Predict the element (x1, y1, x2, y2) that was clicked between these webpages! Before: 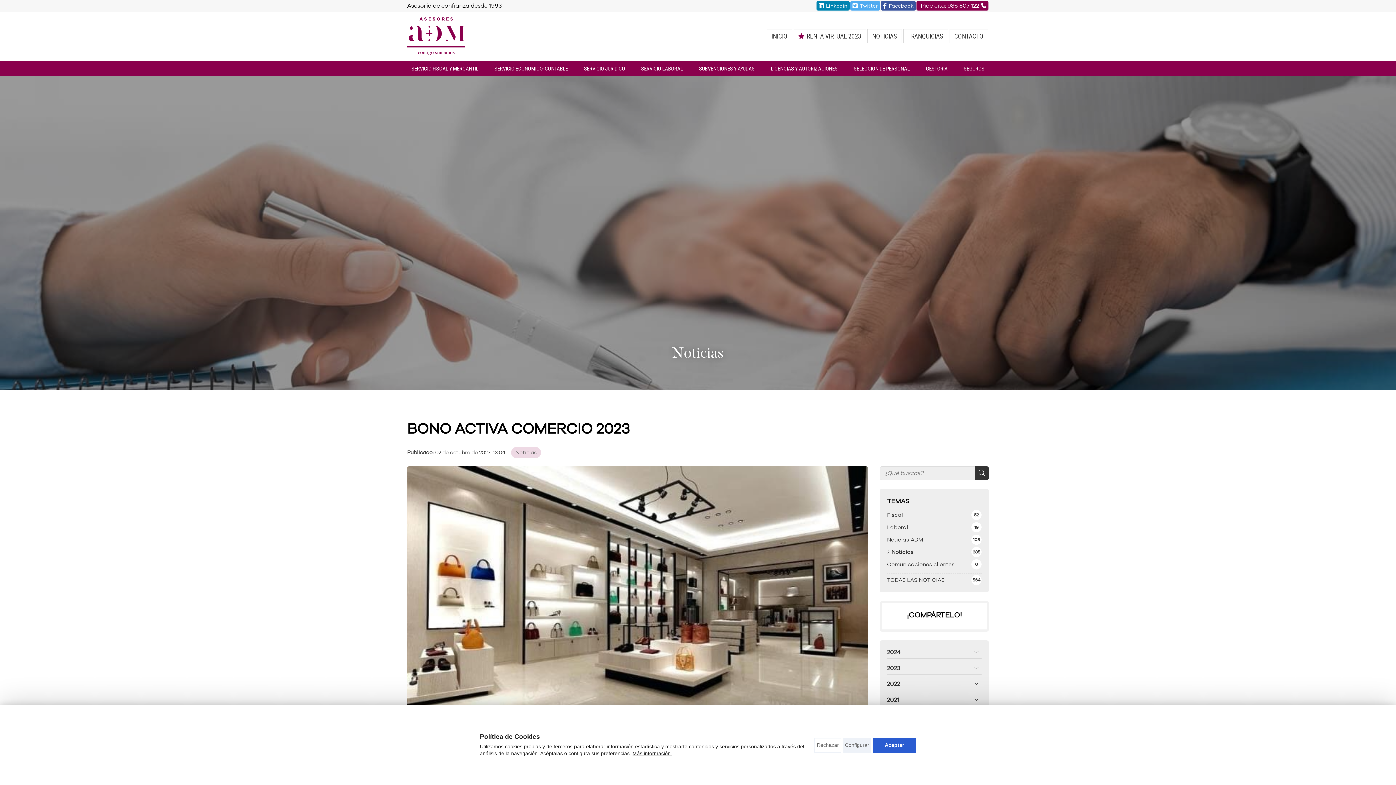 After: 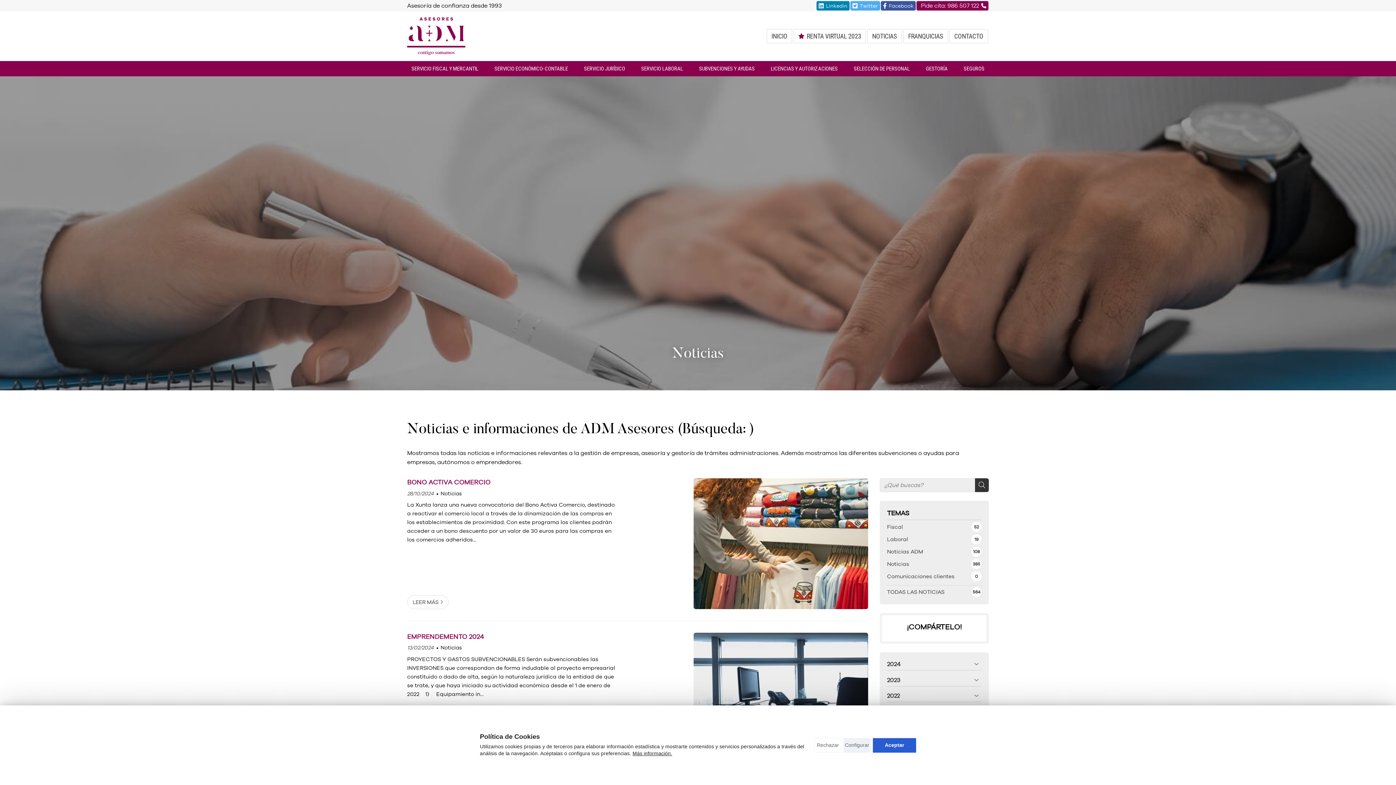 Action: bbox: (975, 466, 989, 480)